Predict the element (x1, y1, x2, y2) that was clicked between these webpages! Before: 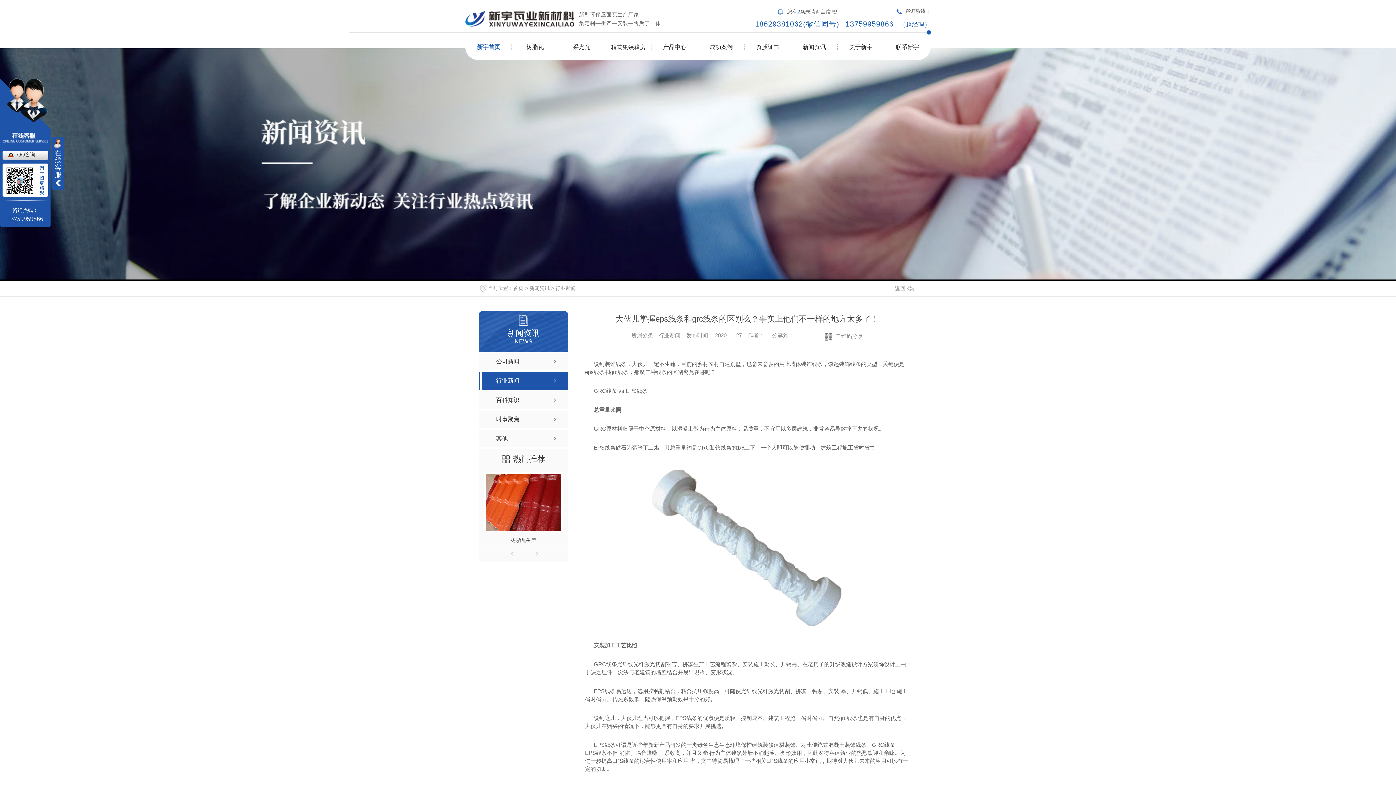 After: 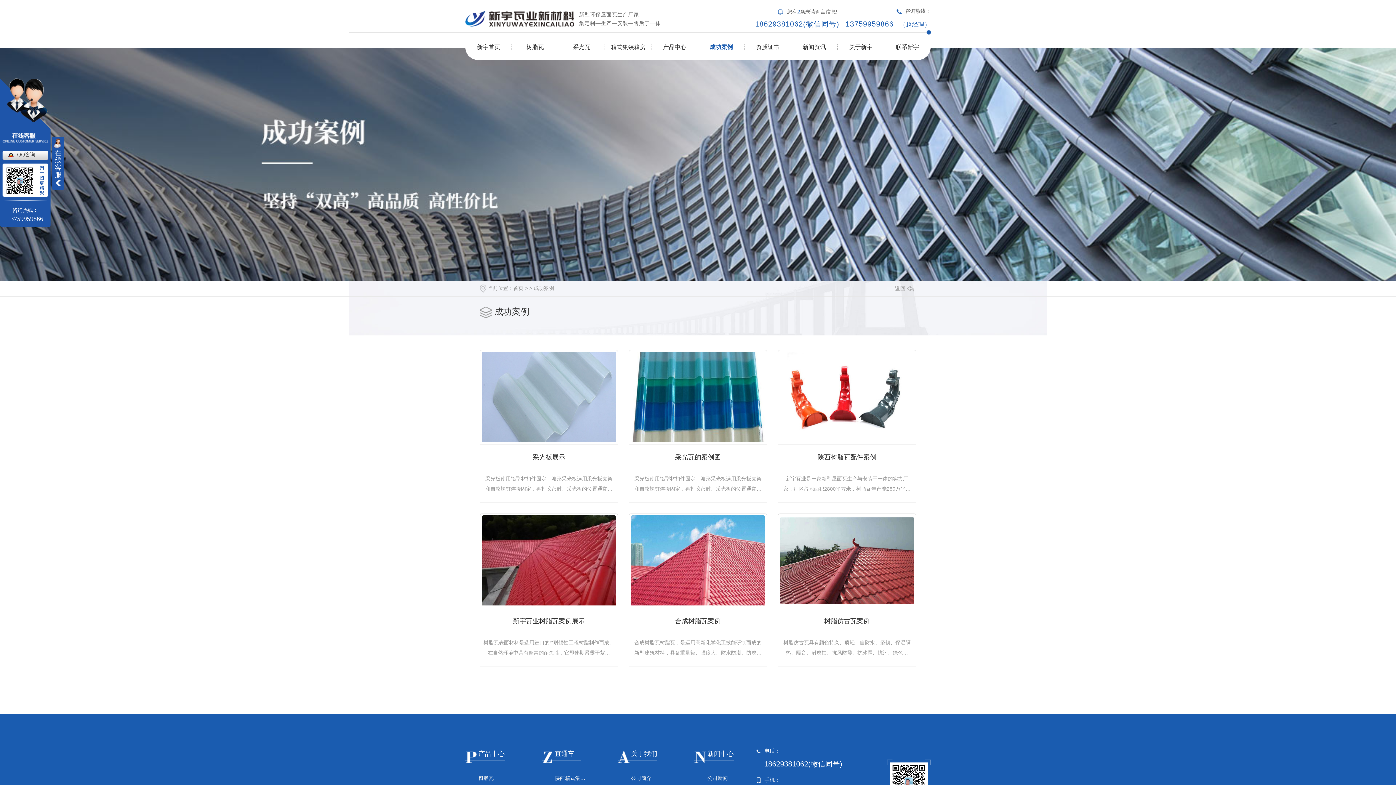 Action: bbox: (698, 34, 744, 60) label: 成功案例